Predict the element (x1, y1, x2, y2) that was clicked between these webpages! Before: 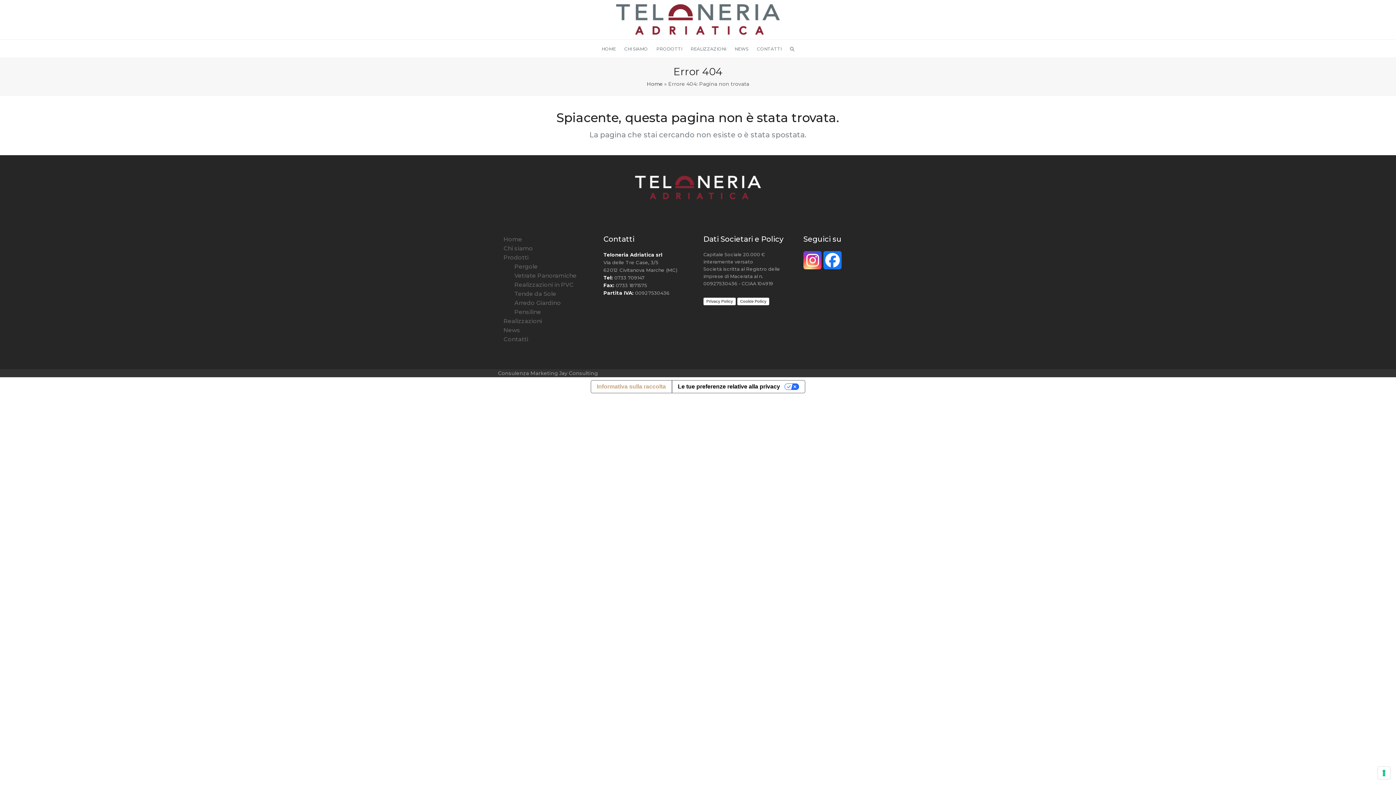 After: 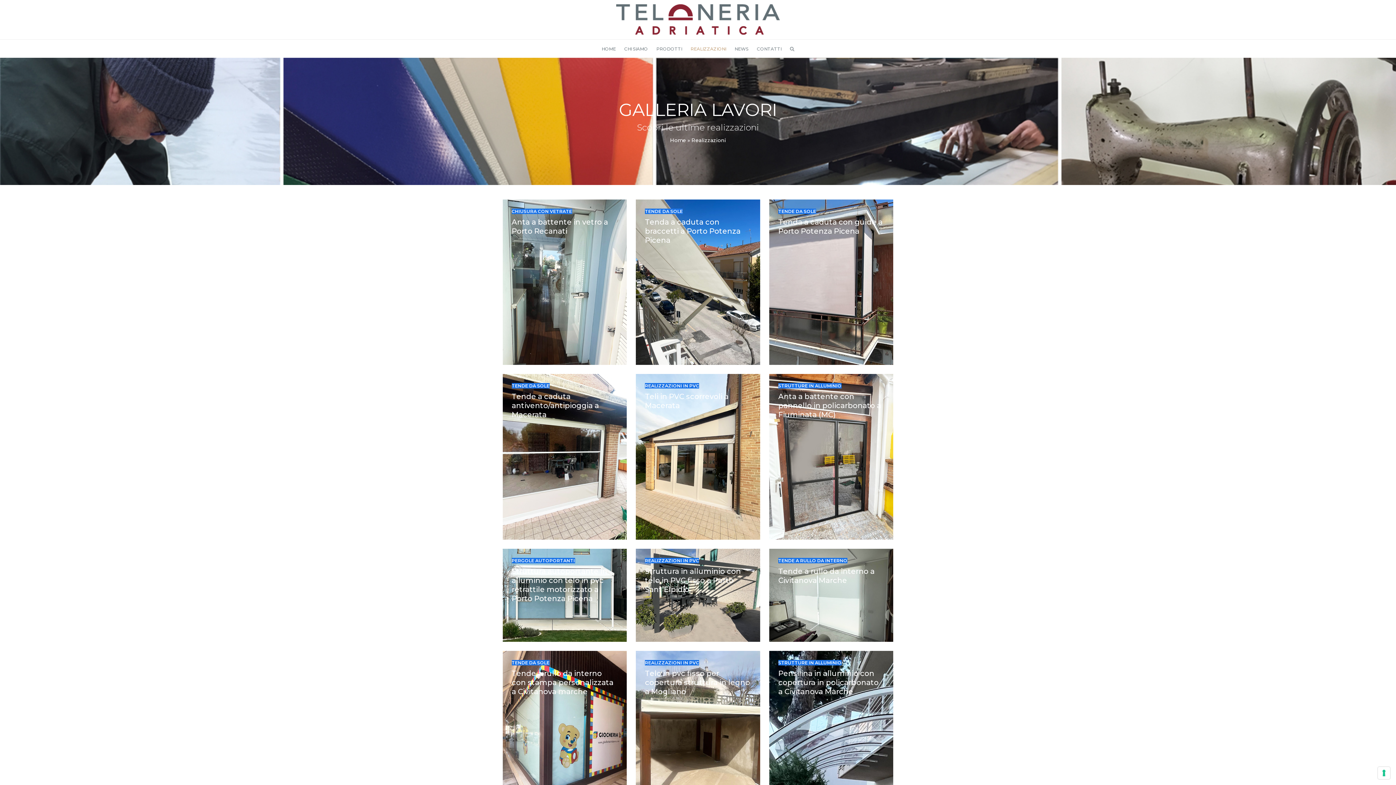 Action: label: Realizzazioni bbox: (503, 317, 542, 324)